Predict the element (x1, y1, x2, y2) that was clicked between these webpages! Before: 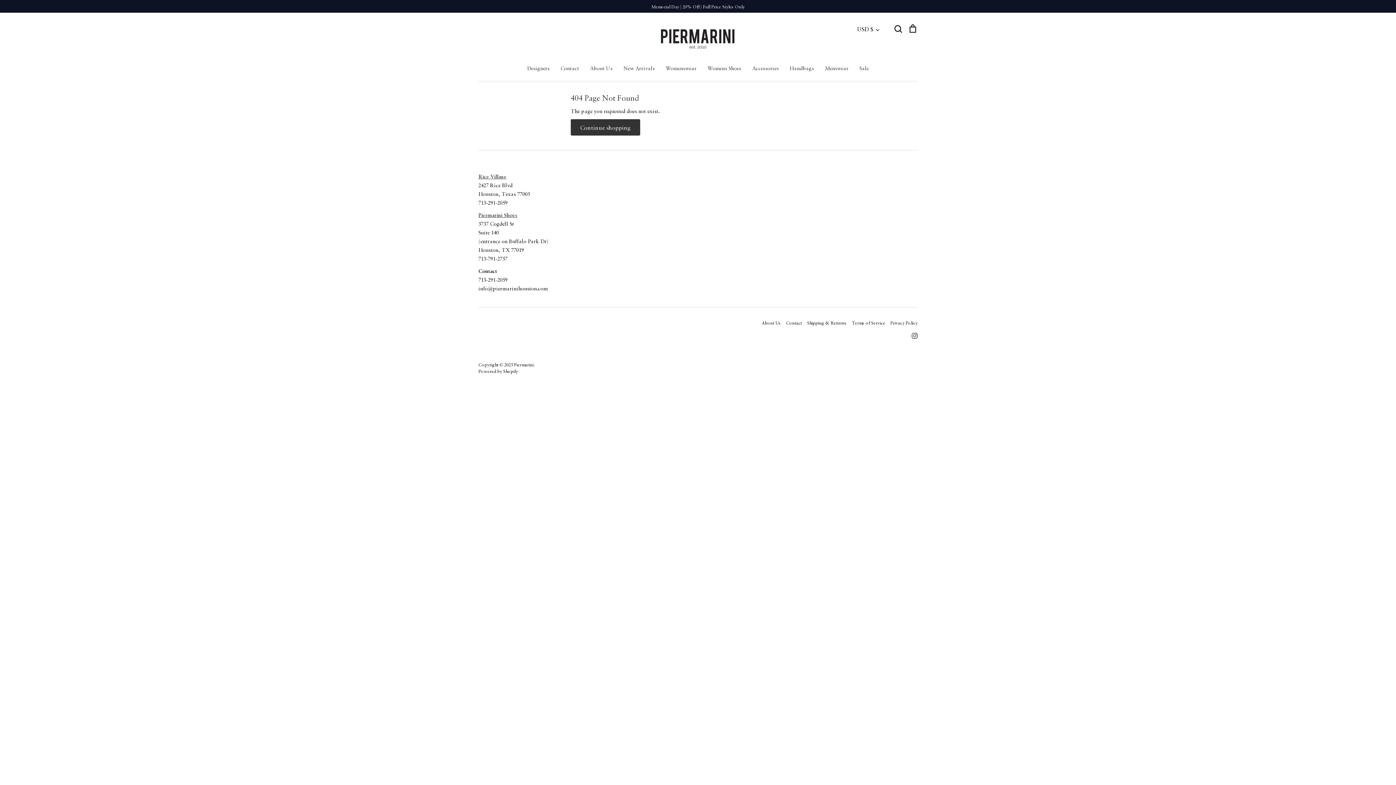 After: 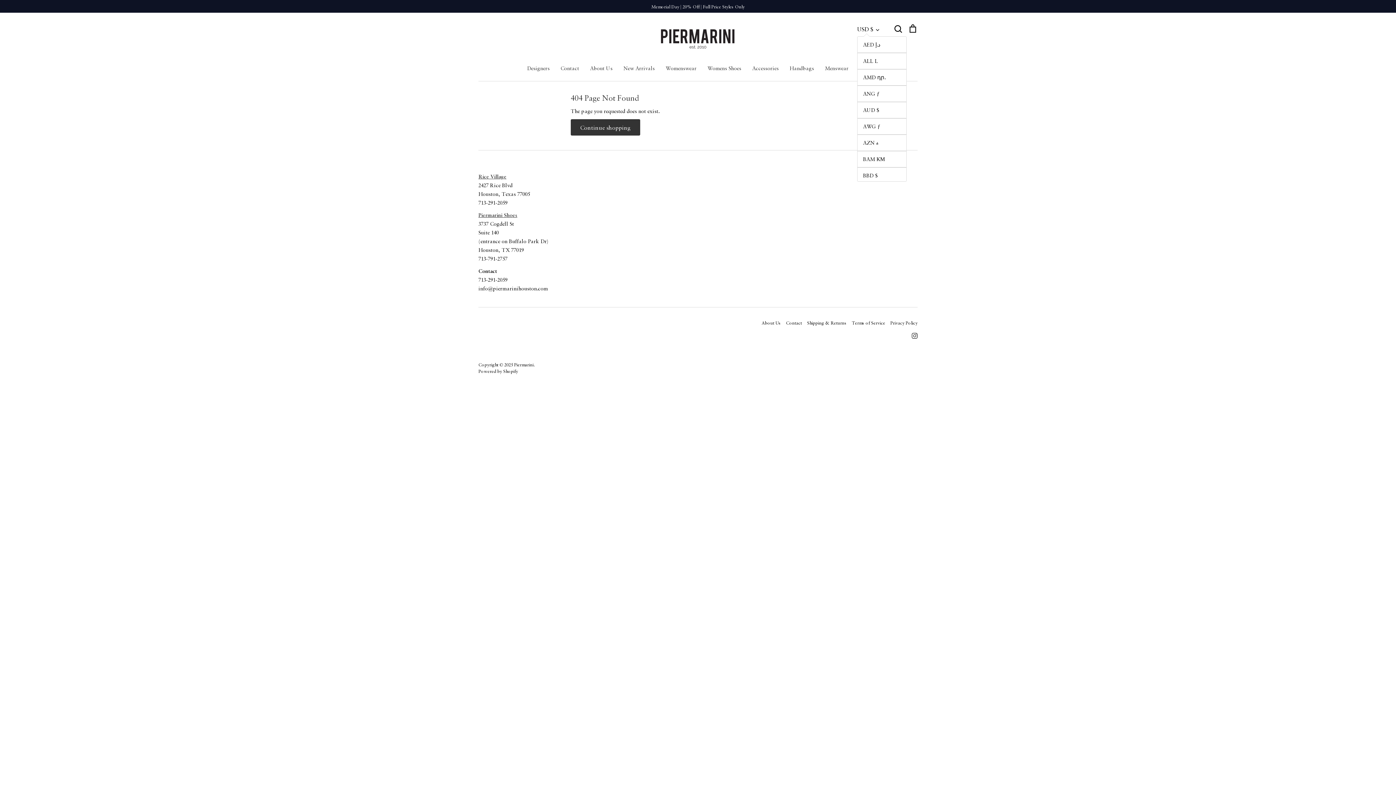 Action: label: USD $ bbox: (857, 24, 880, 33)